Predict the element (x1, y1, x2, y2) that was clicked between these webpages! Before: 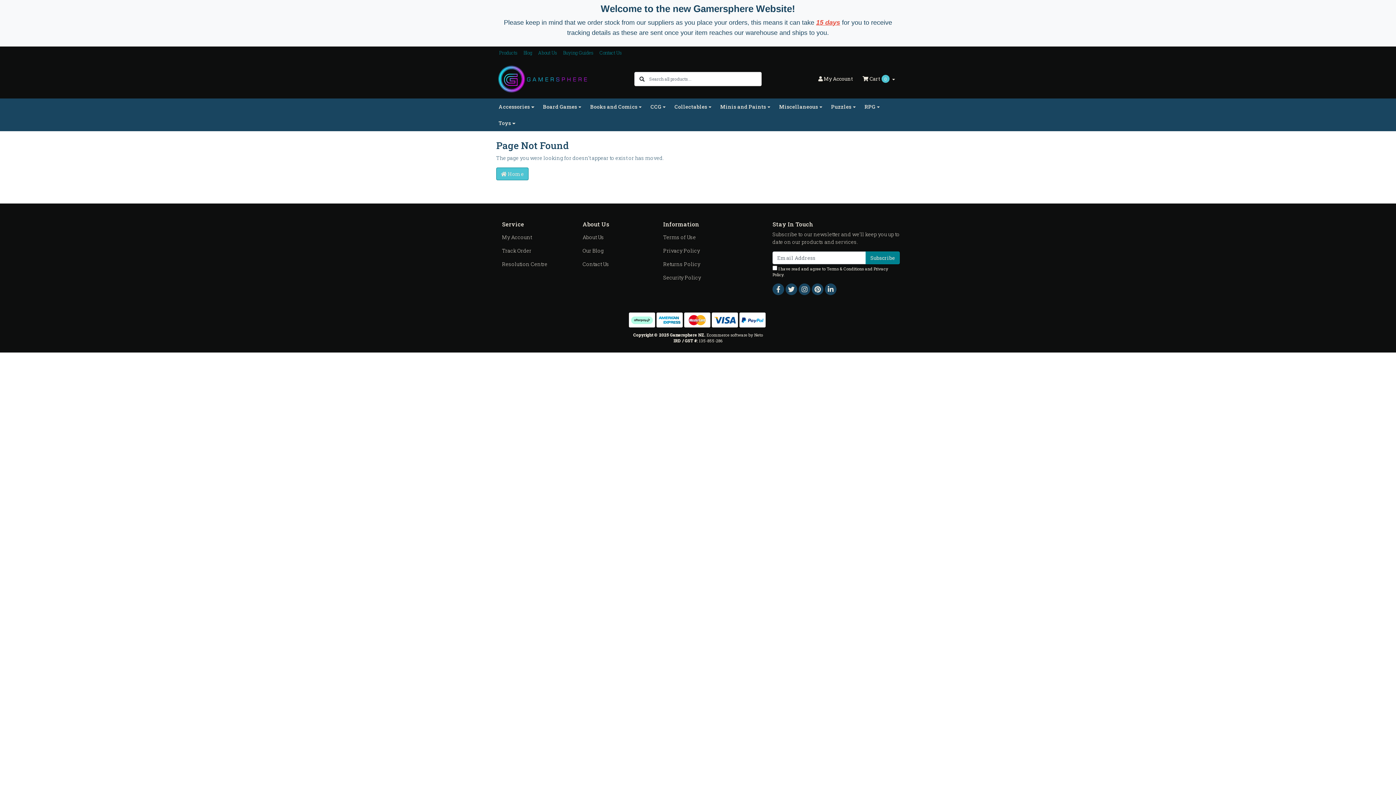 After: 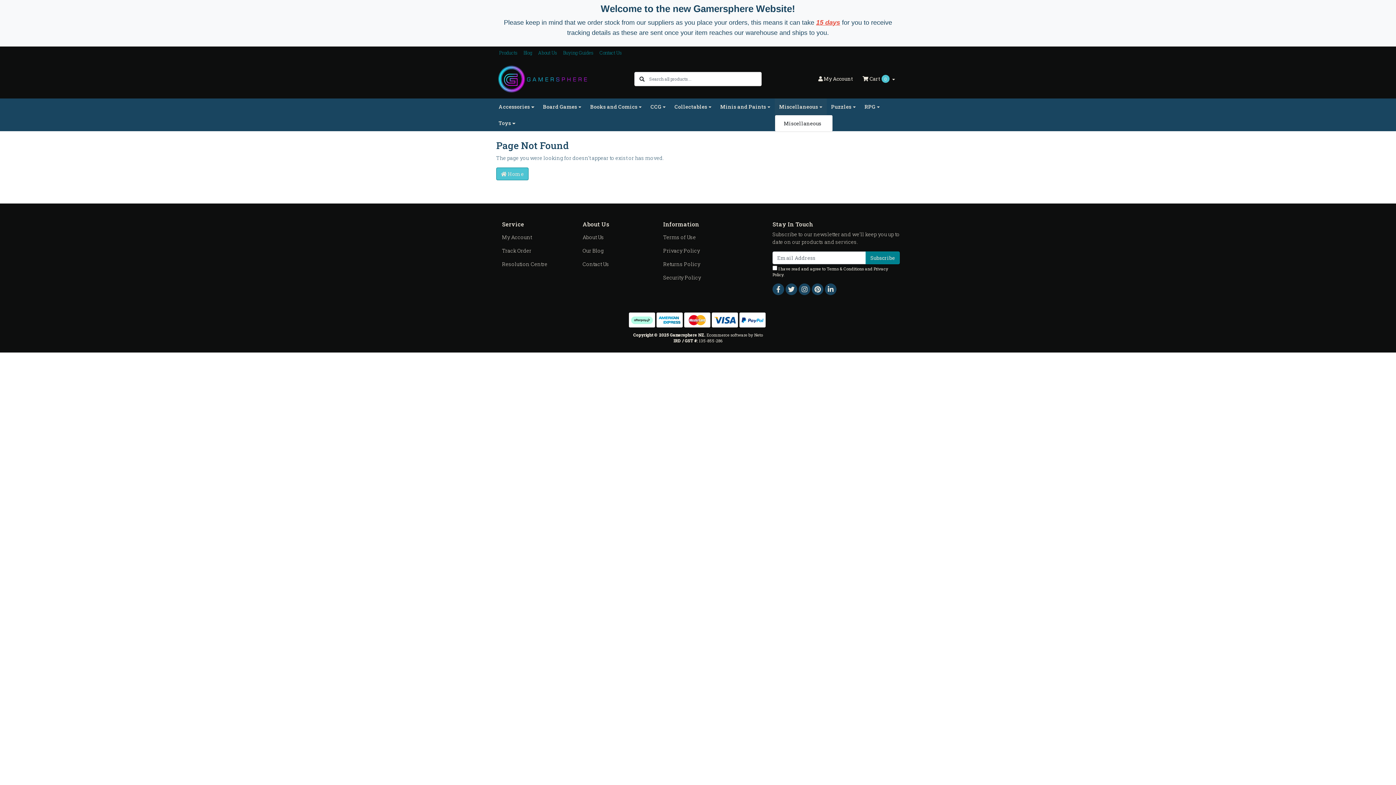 Action: bbox: (774, 98, 826, 114) label: Miscellaneous